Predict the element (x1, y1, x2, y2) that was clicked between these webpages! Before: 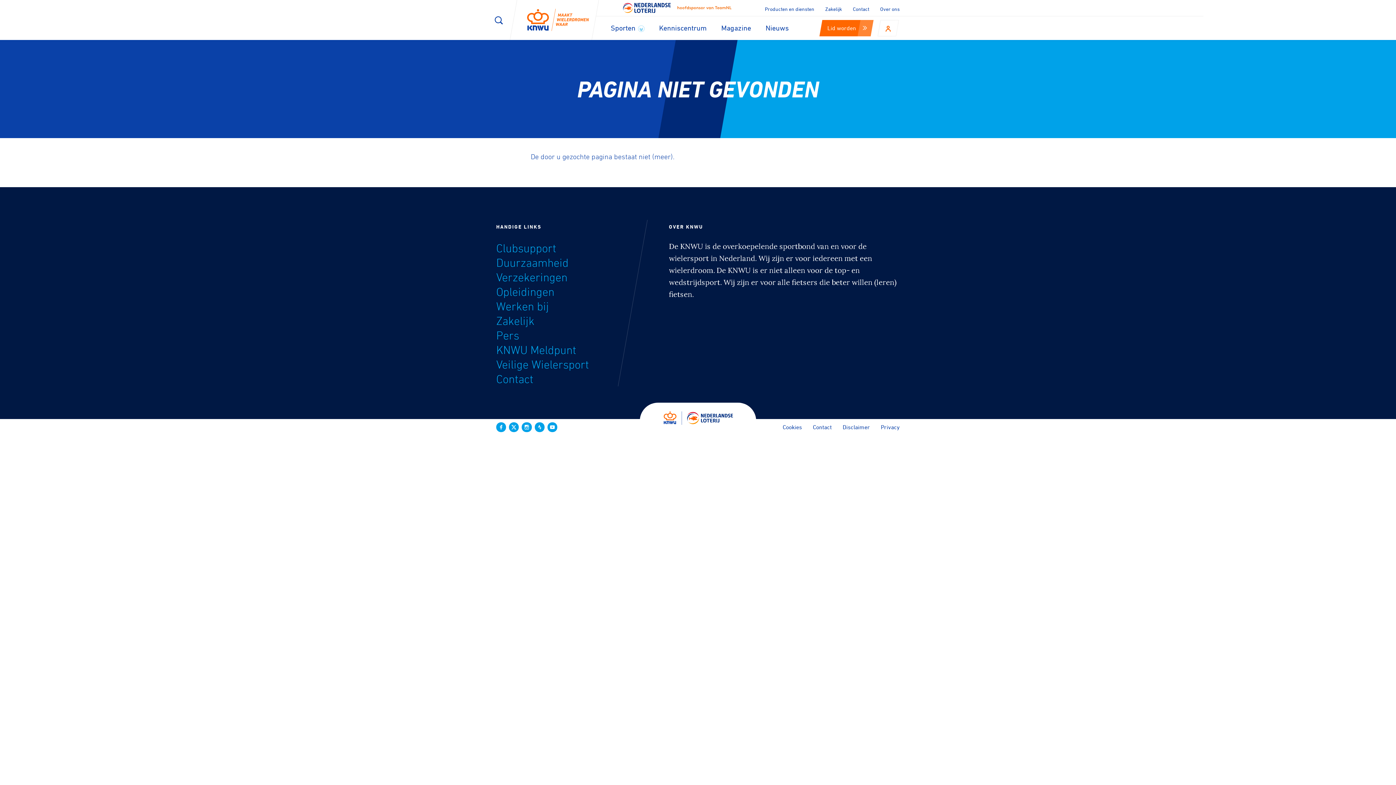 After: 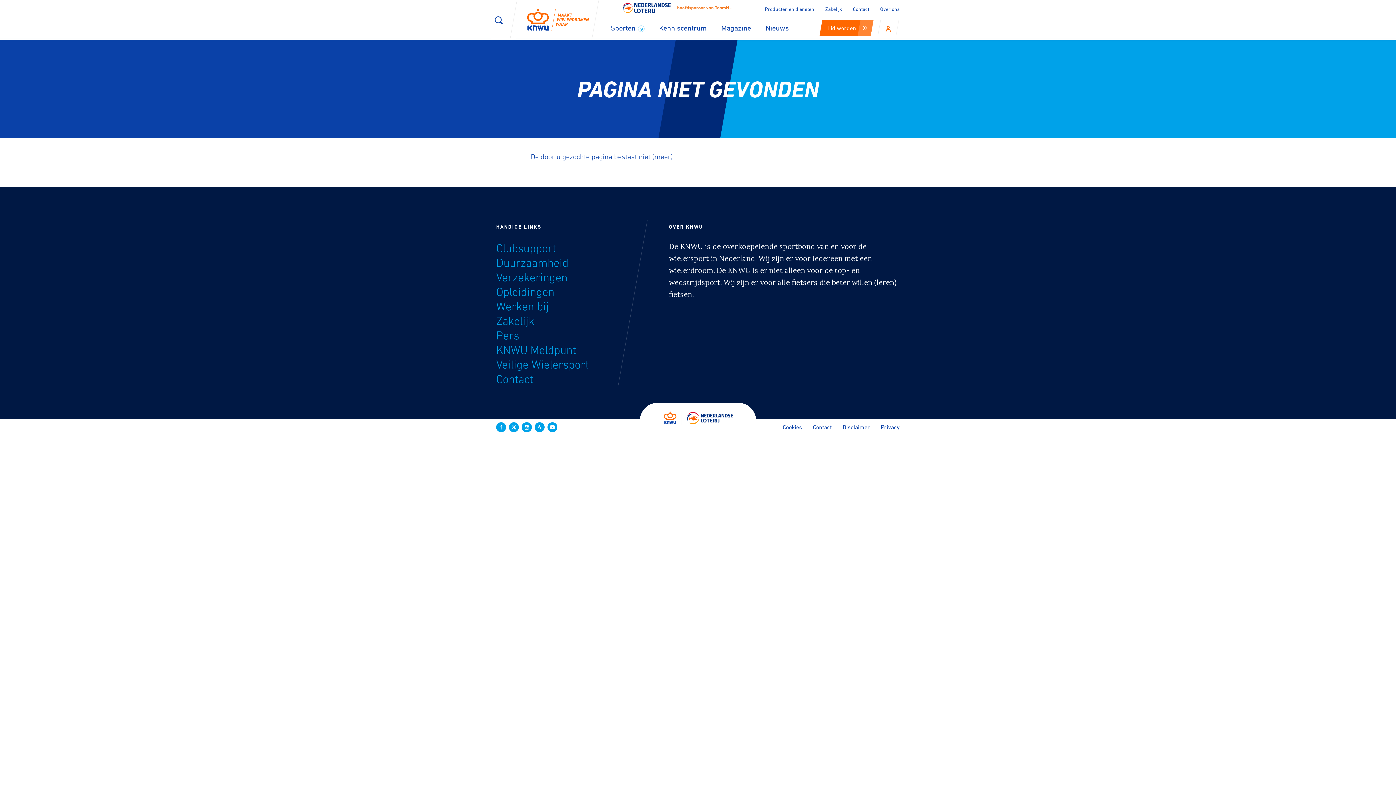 Action: bbox: (658, 414, 738, 420)